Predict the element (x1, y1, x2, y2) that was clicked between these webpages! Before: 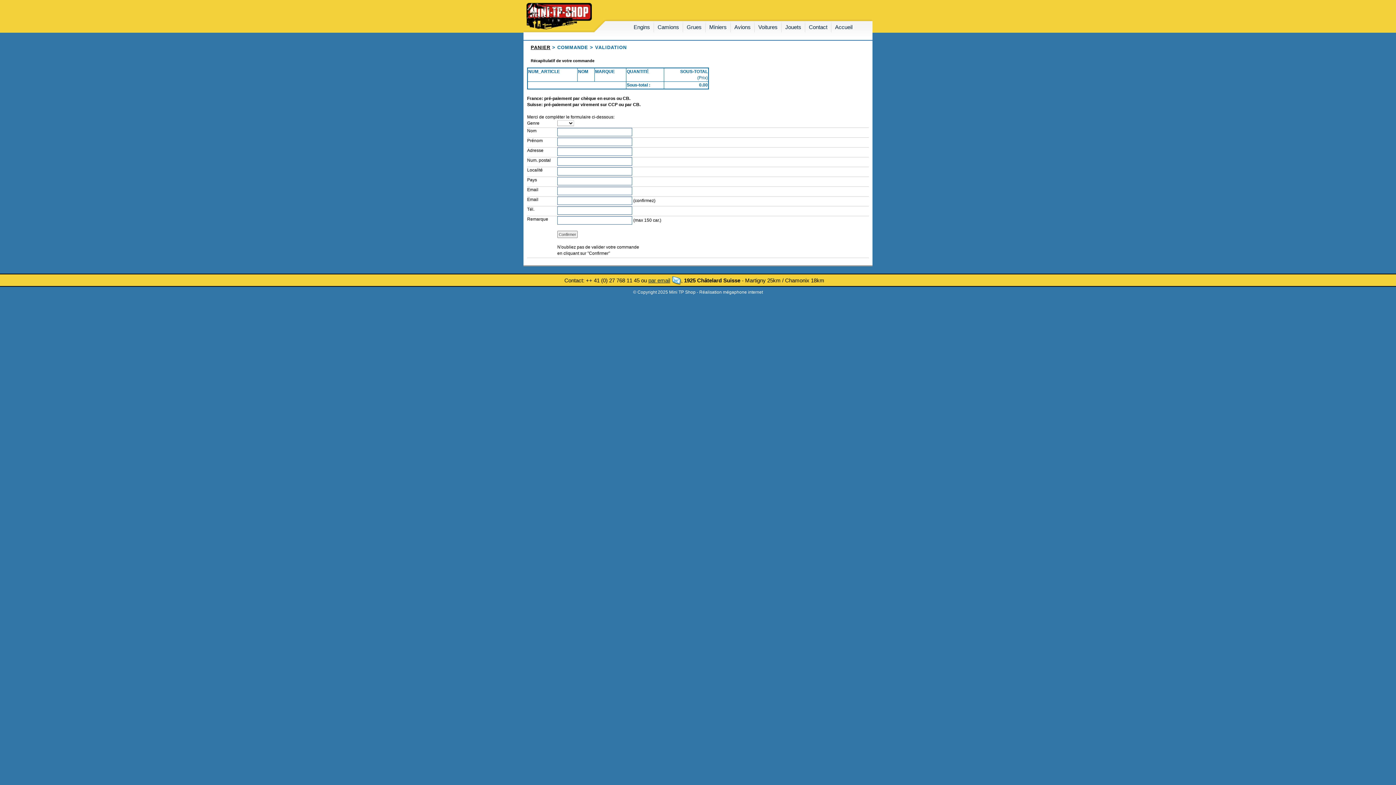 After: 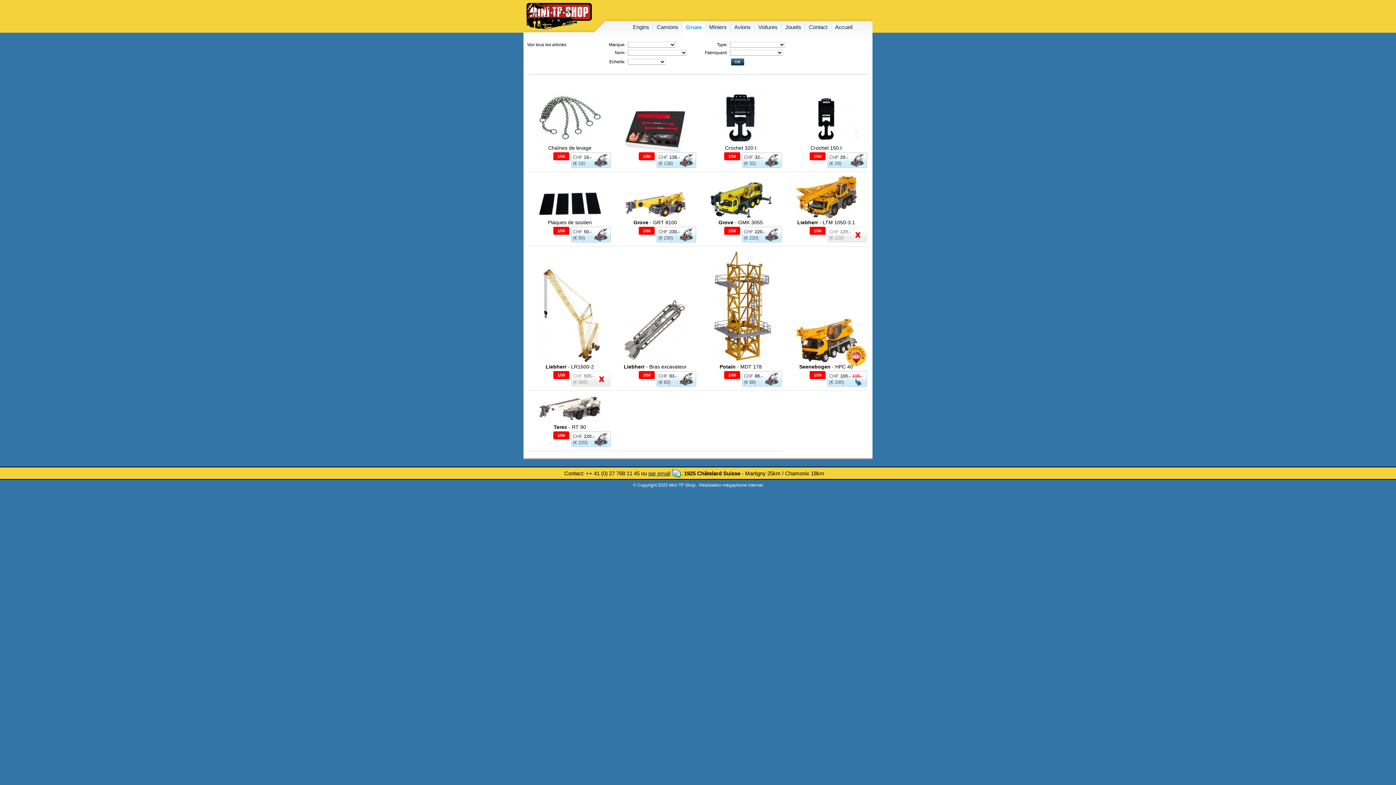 Action: bbox: (683, 21, 705, 40) label: Grues